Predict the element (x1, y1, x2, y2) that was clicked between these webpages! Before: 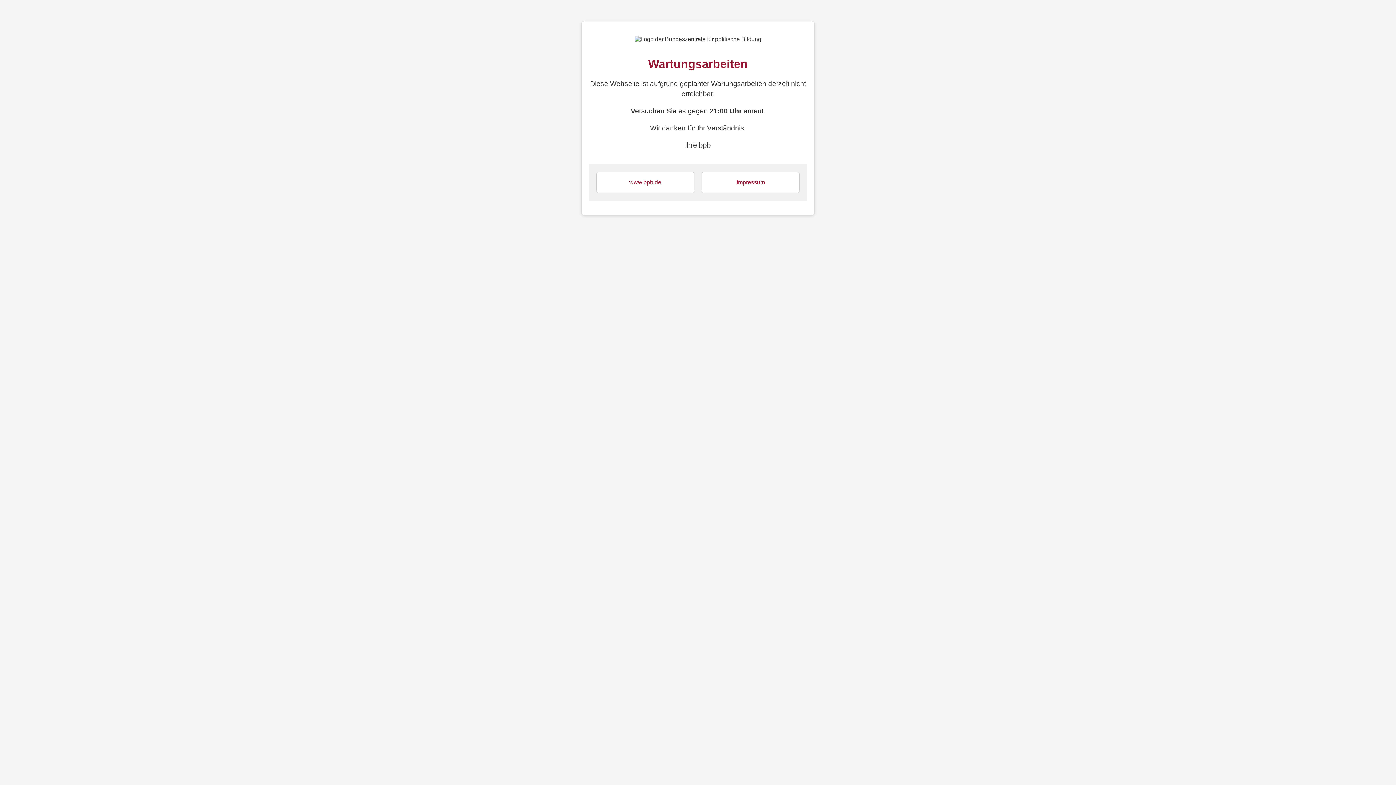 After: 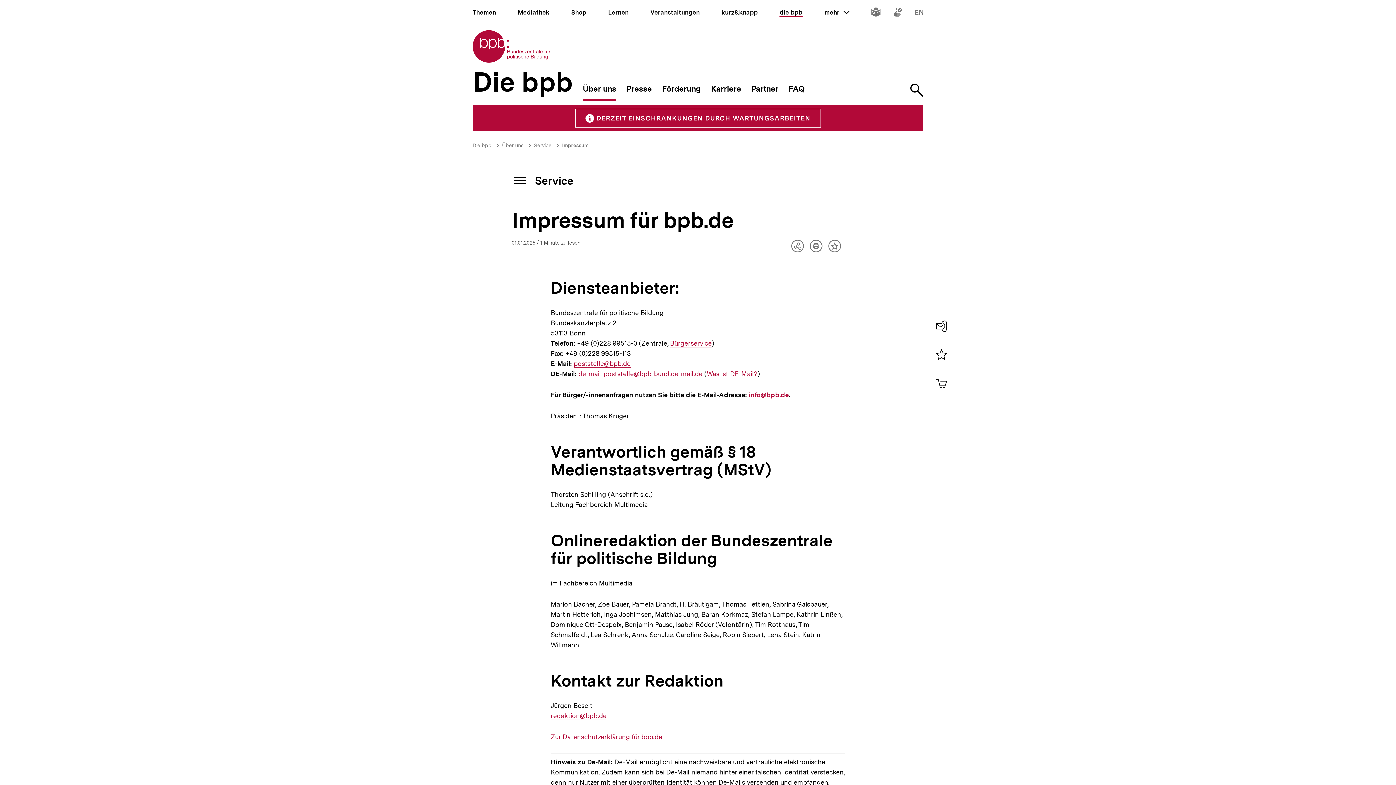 Action: bbox: (736, 179, 765, 185) label: Impressum